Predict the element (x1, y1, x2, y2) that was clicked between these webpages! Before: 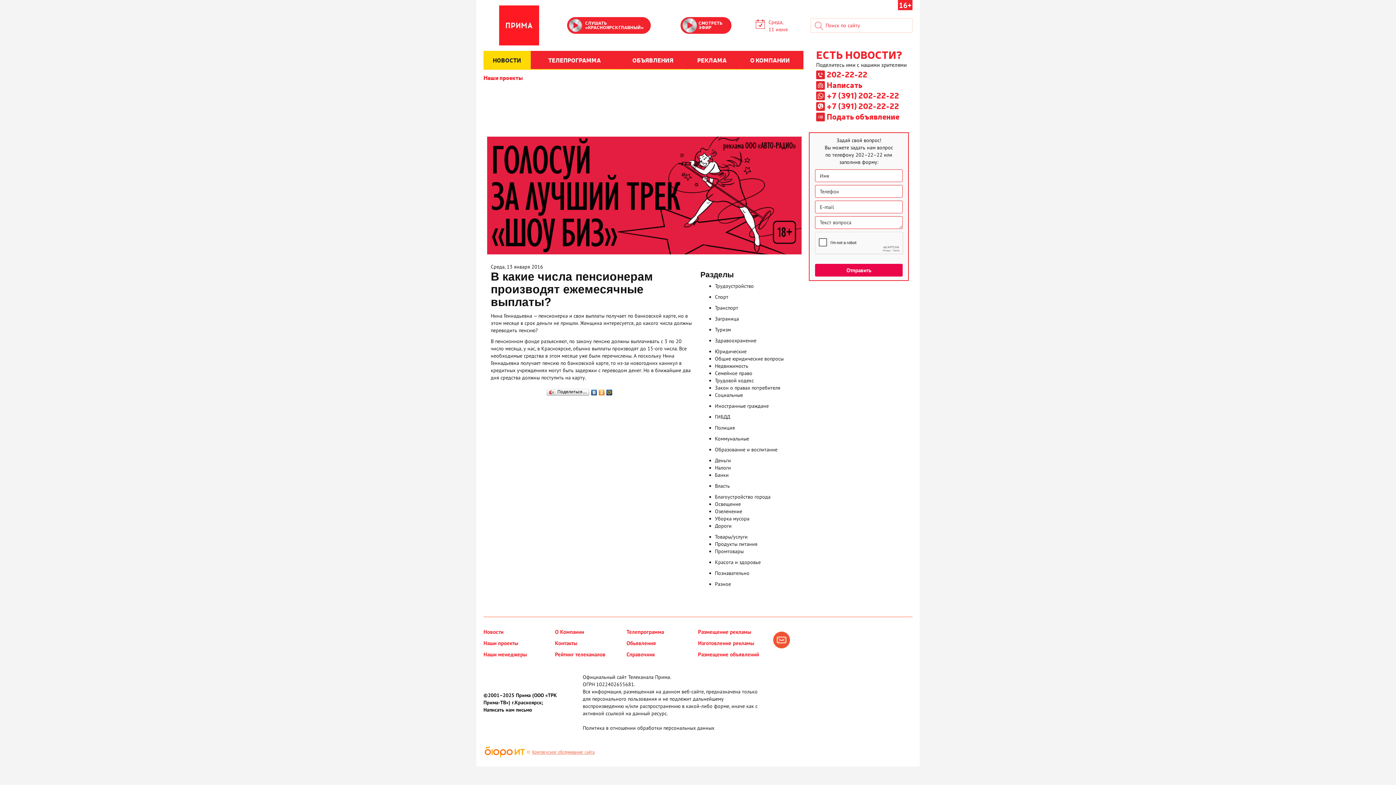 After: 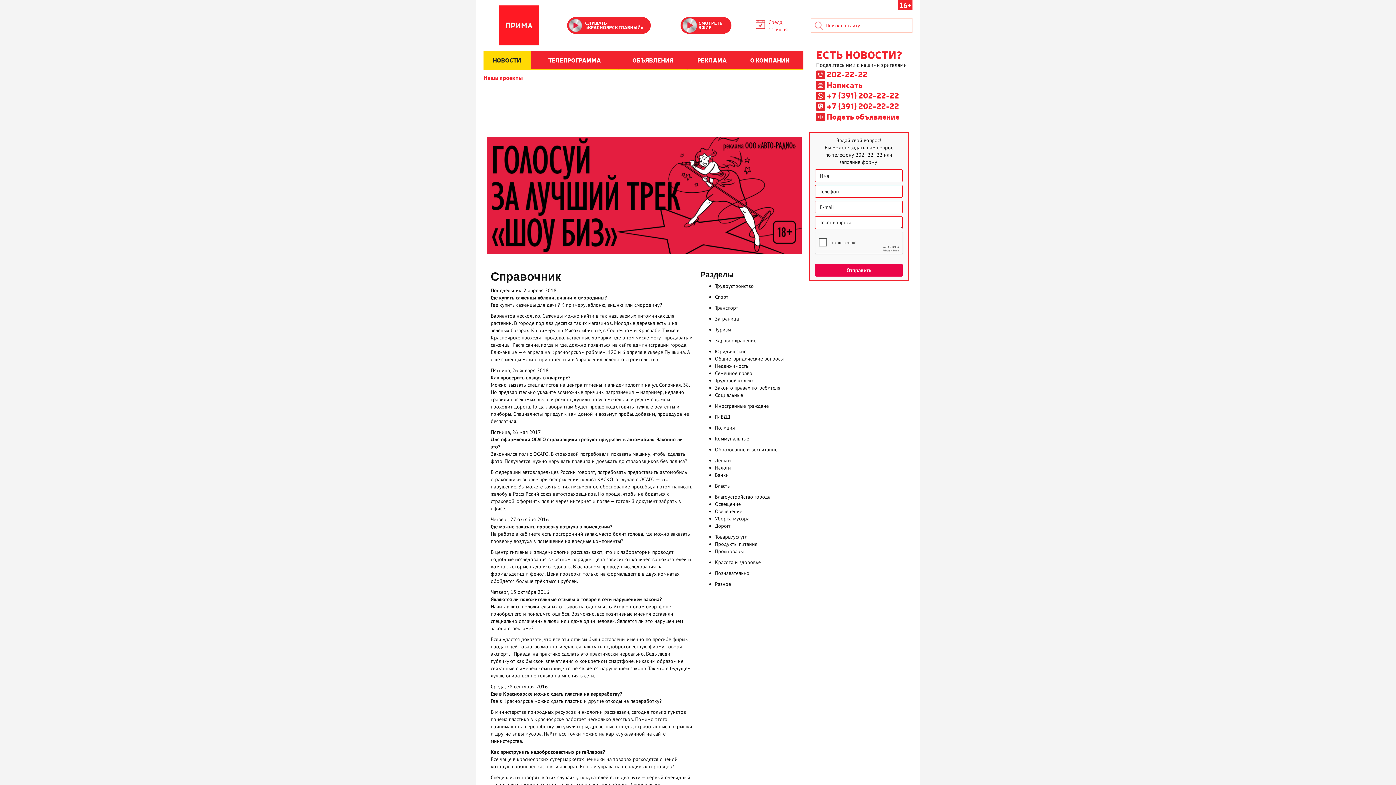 Action: bbox: (715, 533, 747, 540) label: Товары/услуги